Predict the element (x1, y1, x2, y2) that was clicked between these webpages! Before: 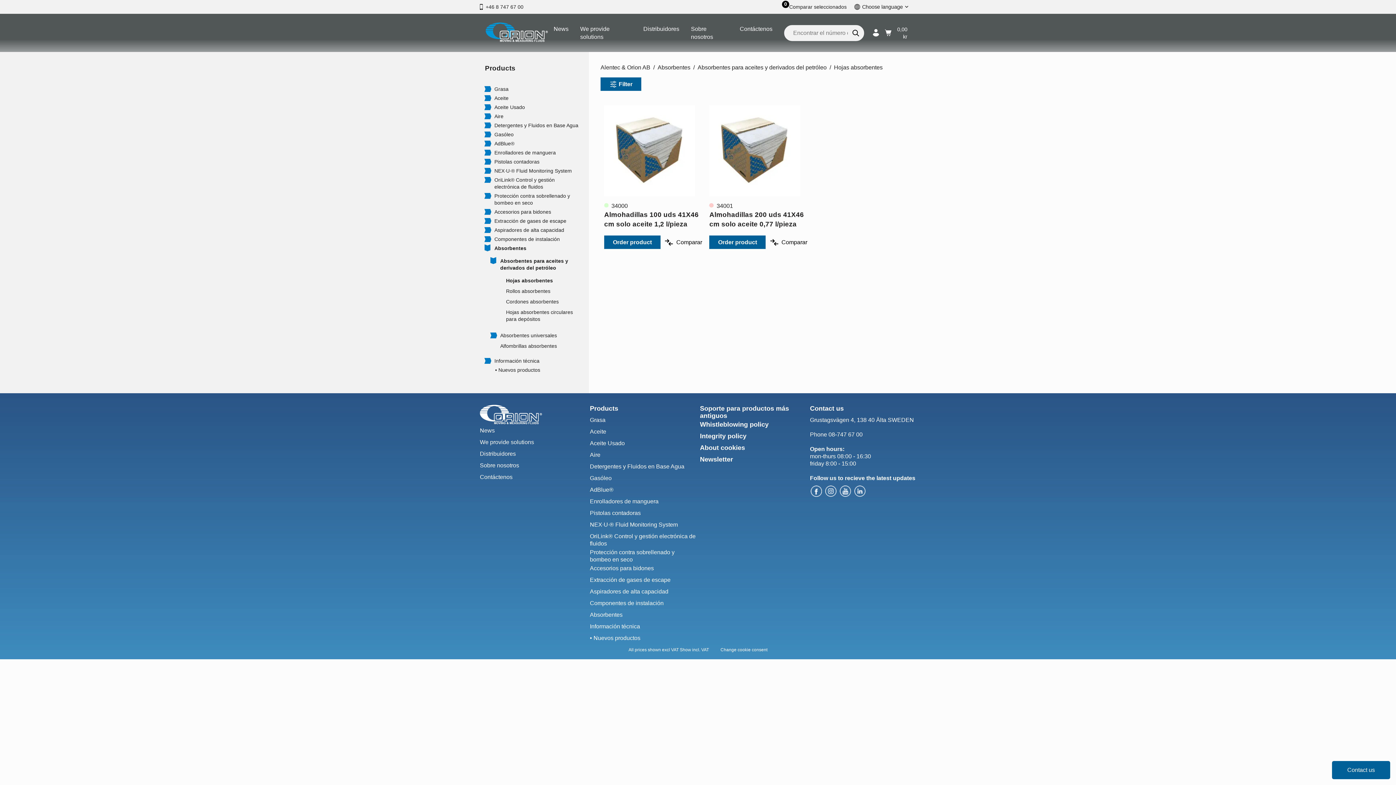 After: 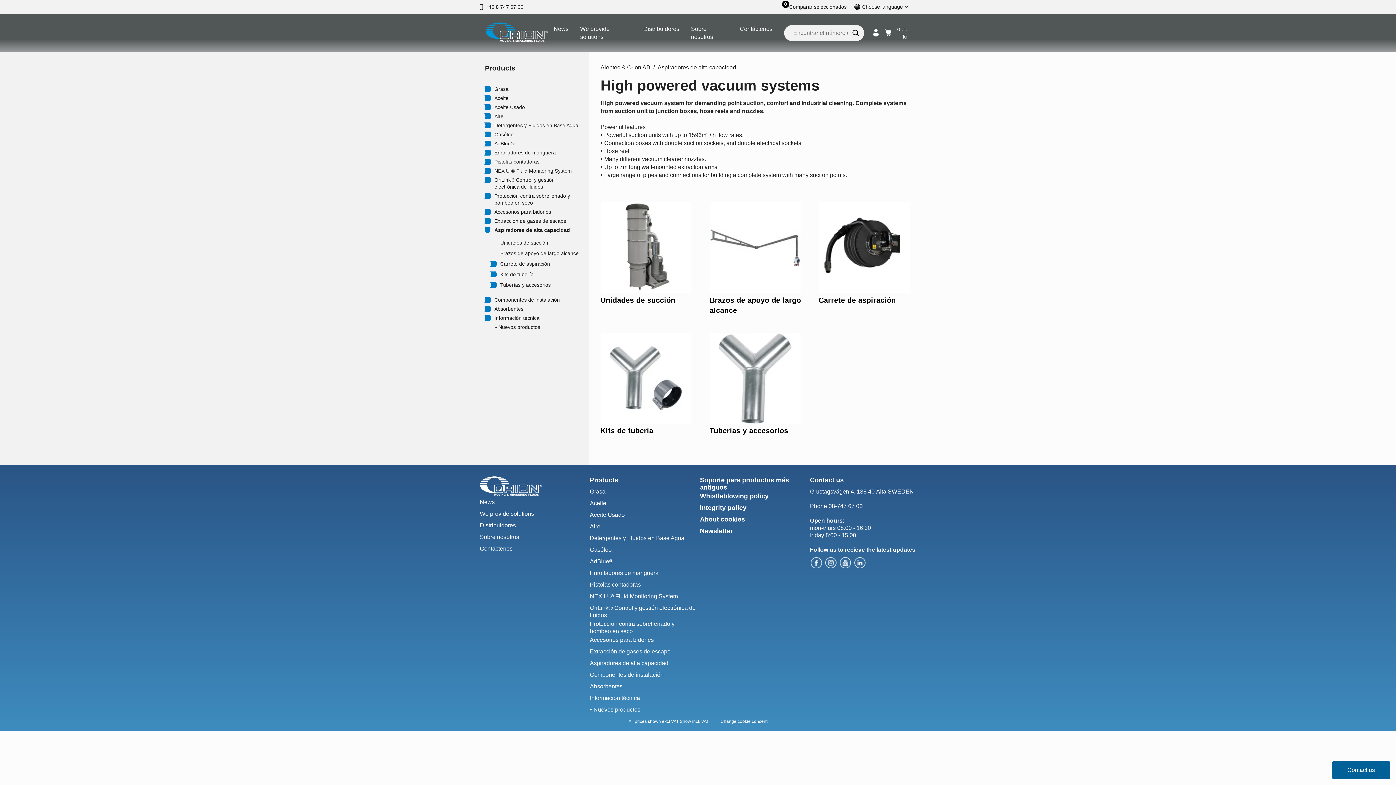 Action: label: Aspiradores de alta capacidad bbox: (490, 226, 584, 233)